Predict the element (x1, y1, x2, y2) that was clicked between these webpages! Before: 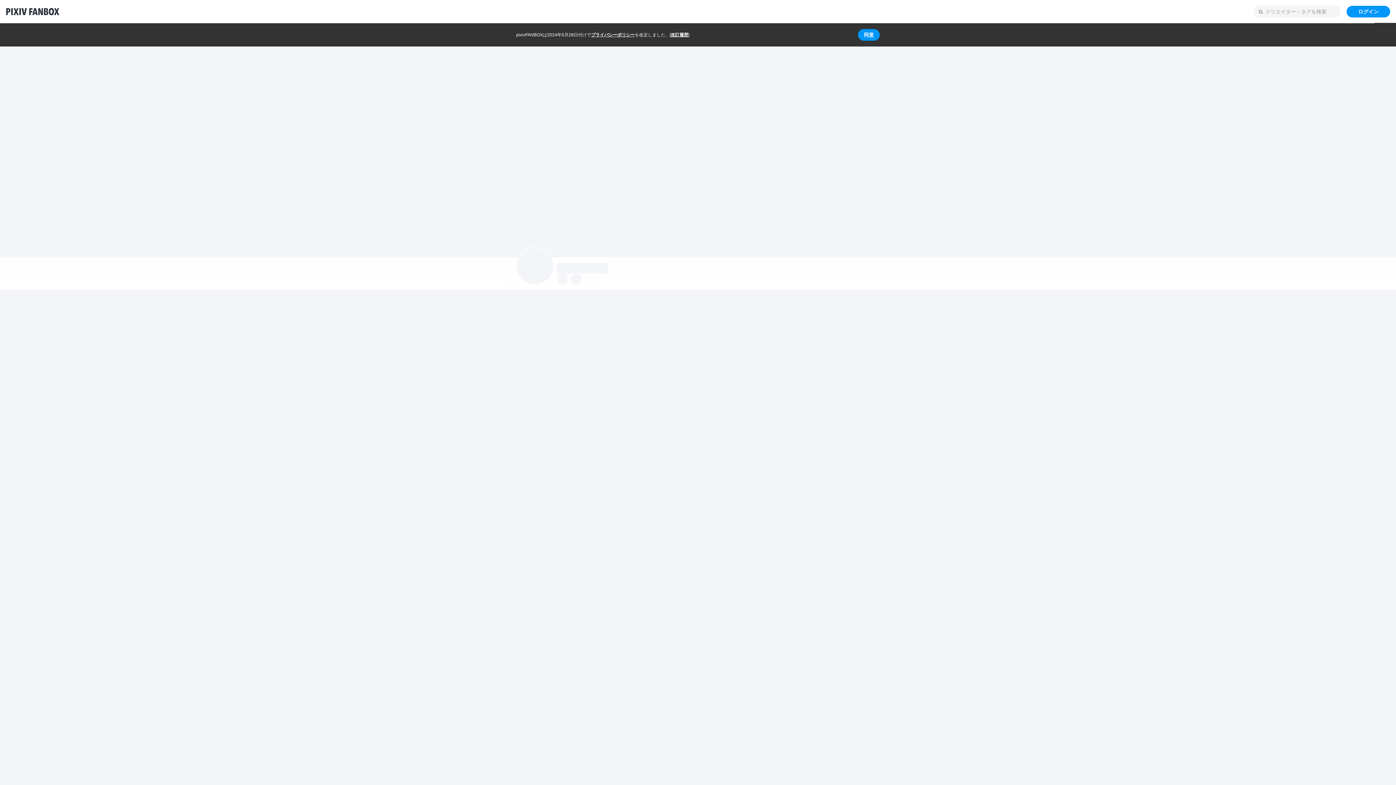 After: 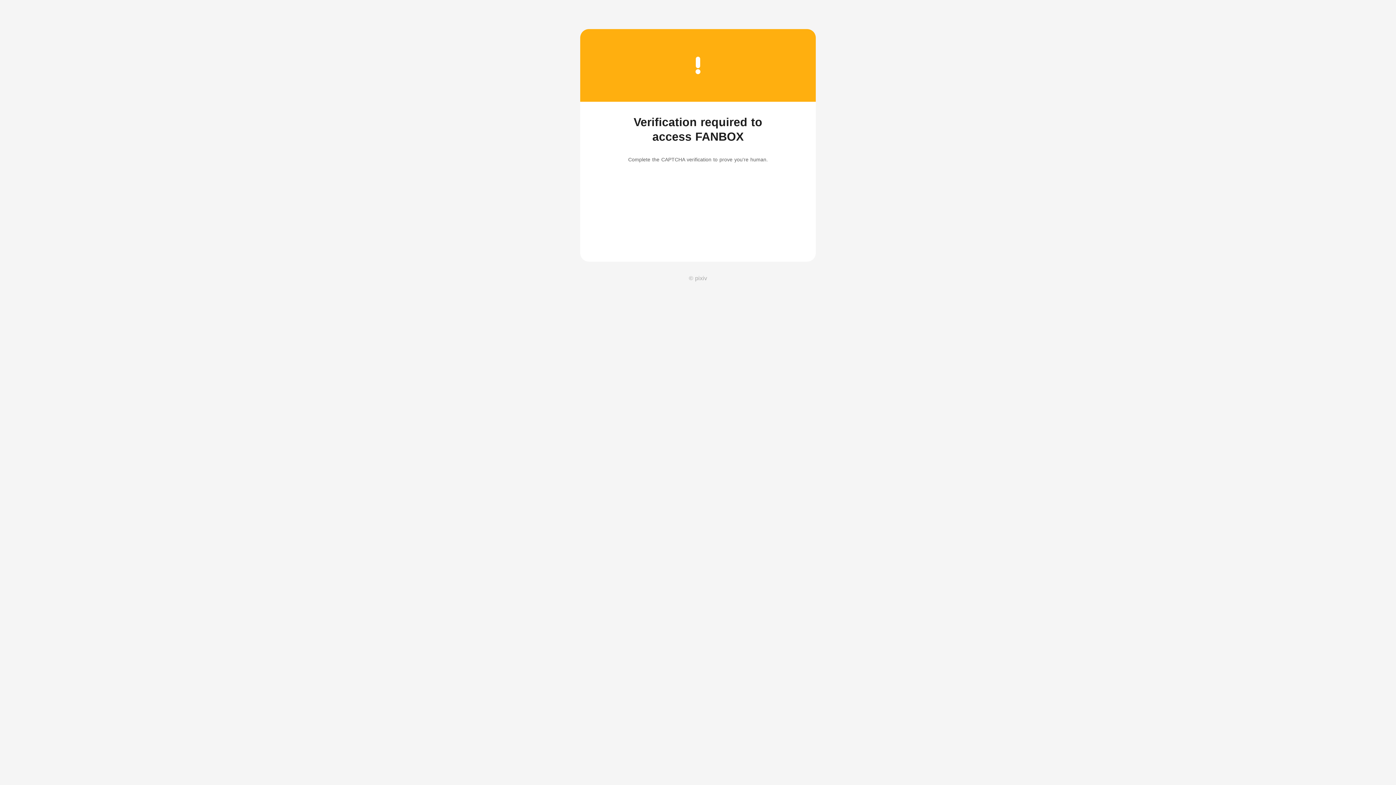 Action: bbox: (5, 8, 59, 15)